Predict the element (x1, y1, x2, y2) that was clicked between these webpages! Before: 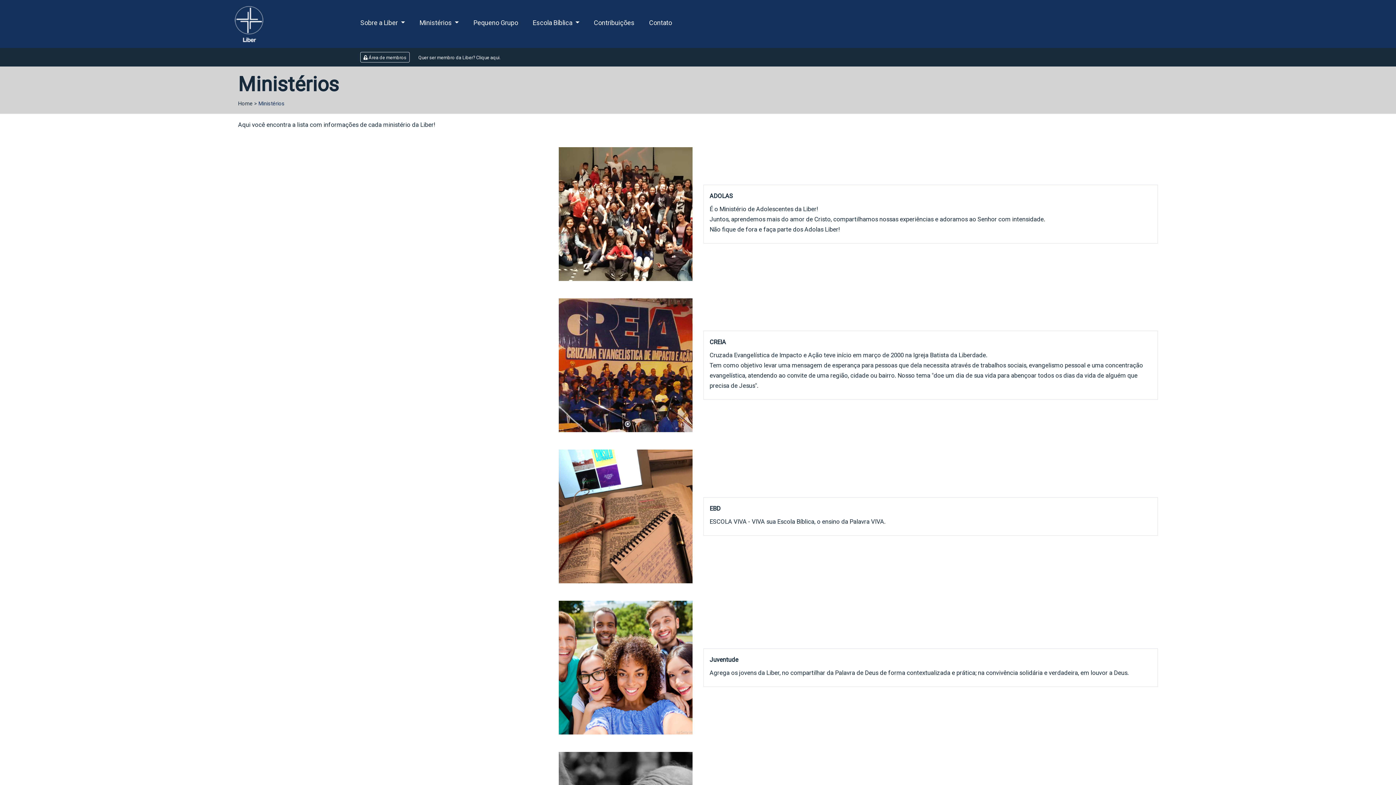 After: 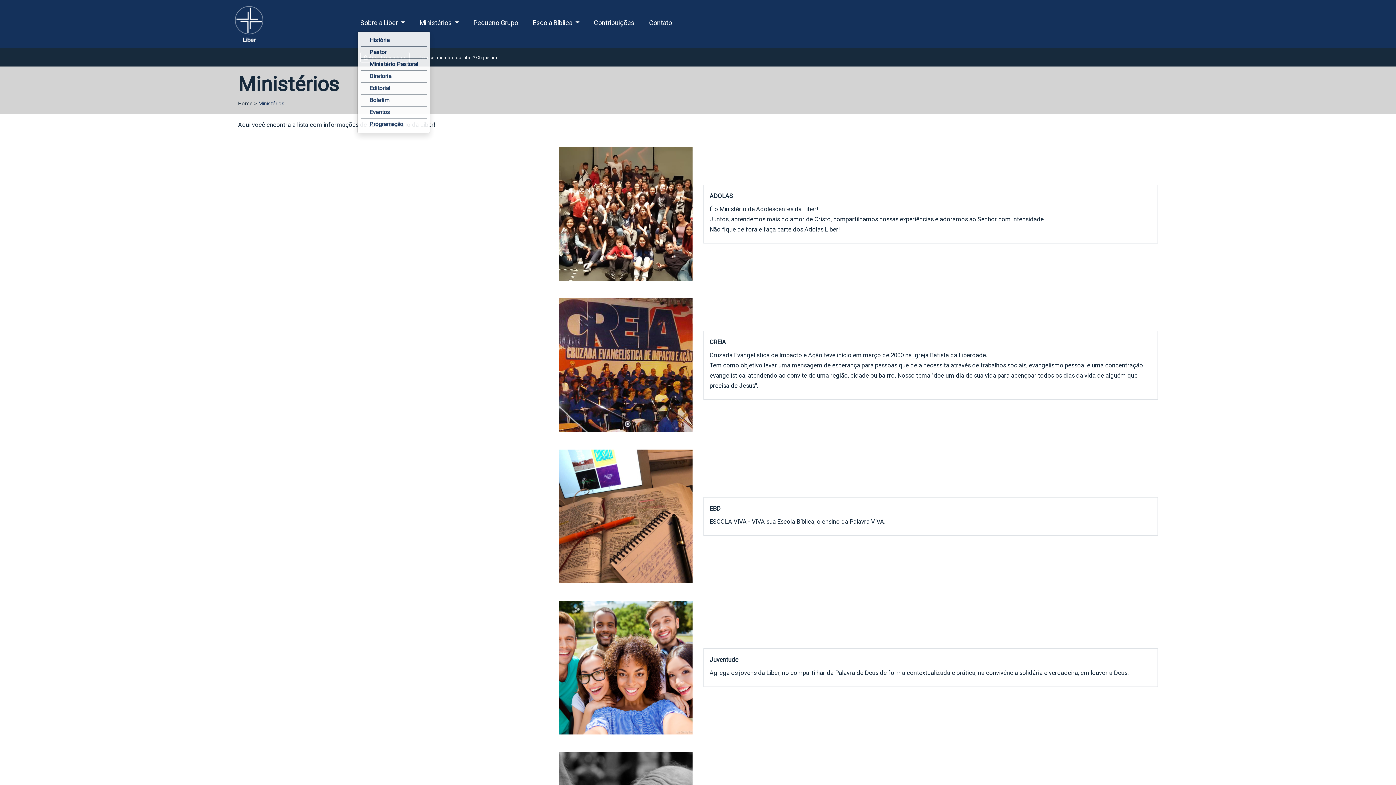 Action: bbox: (357, 14, 407, 30) label: Sobre a Liber 